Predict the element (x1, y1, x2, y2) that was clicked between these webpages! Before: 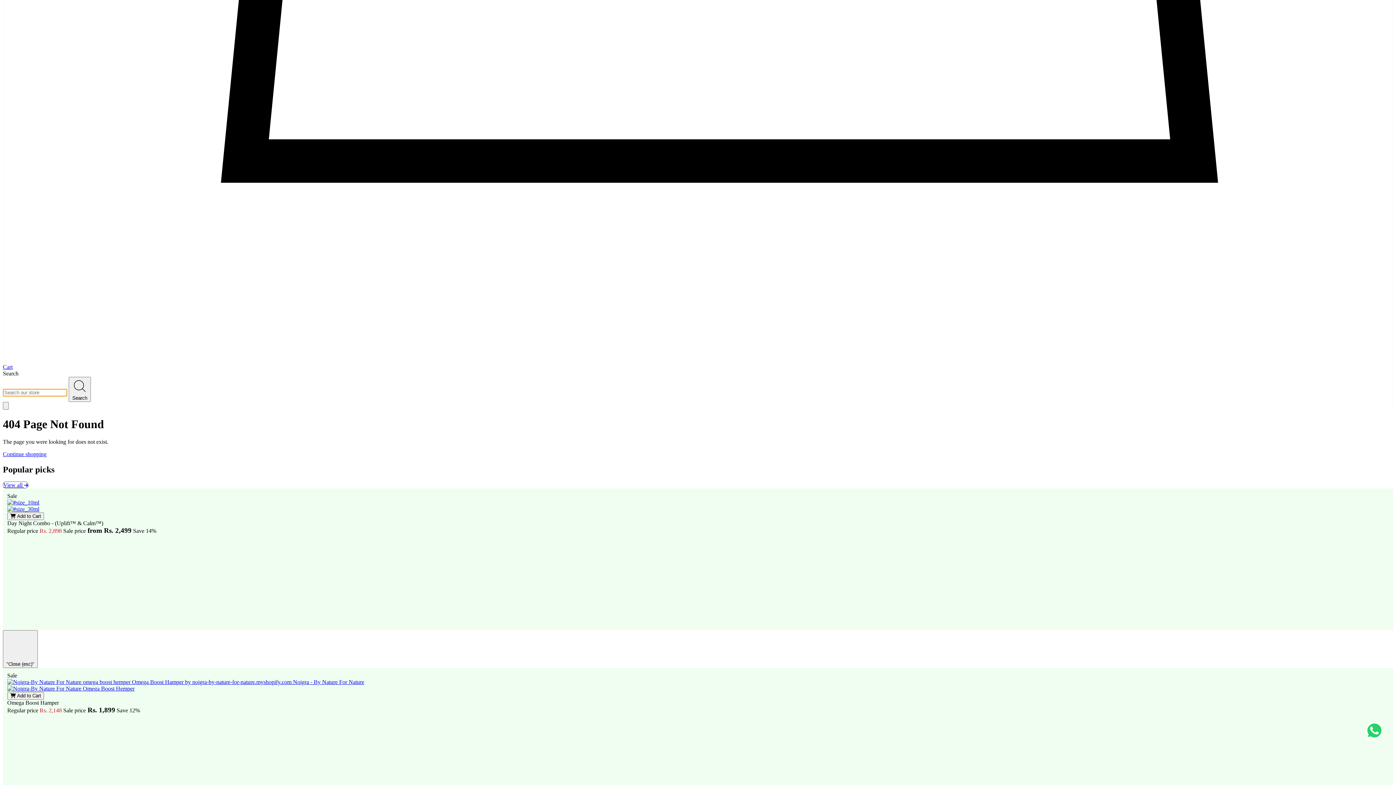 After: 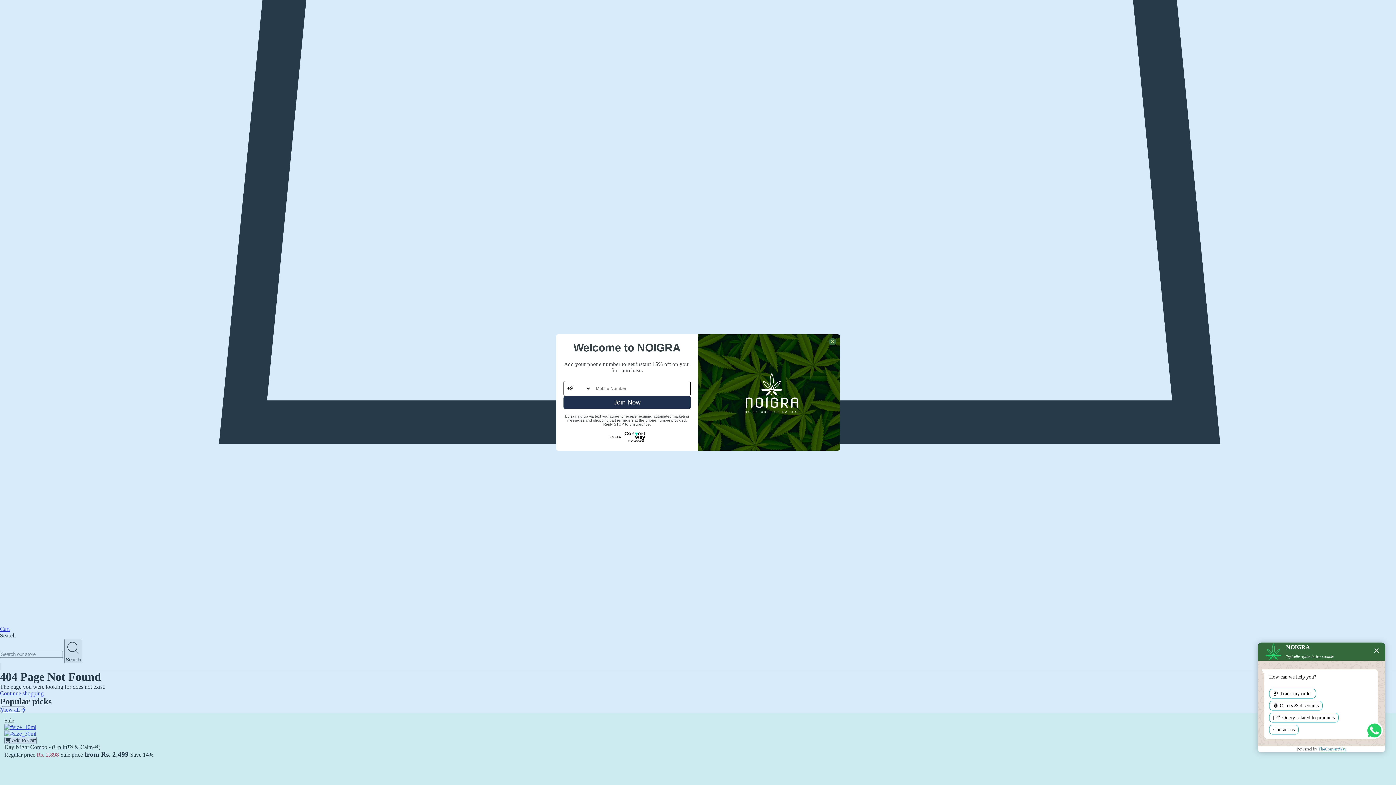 Action: bbox: (1360, 720, 1392, 741)